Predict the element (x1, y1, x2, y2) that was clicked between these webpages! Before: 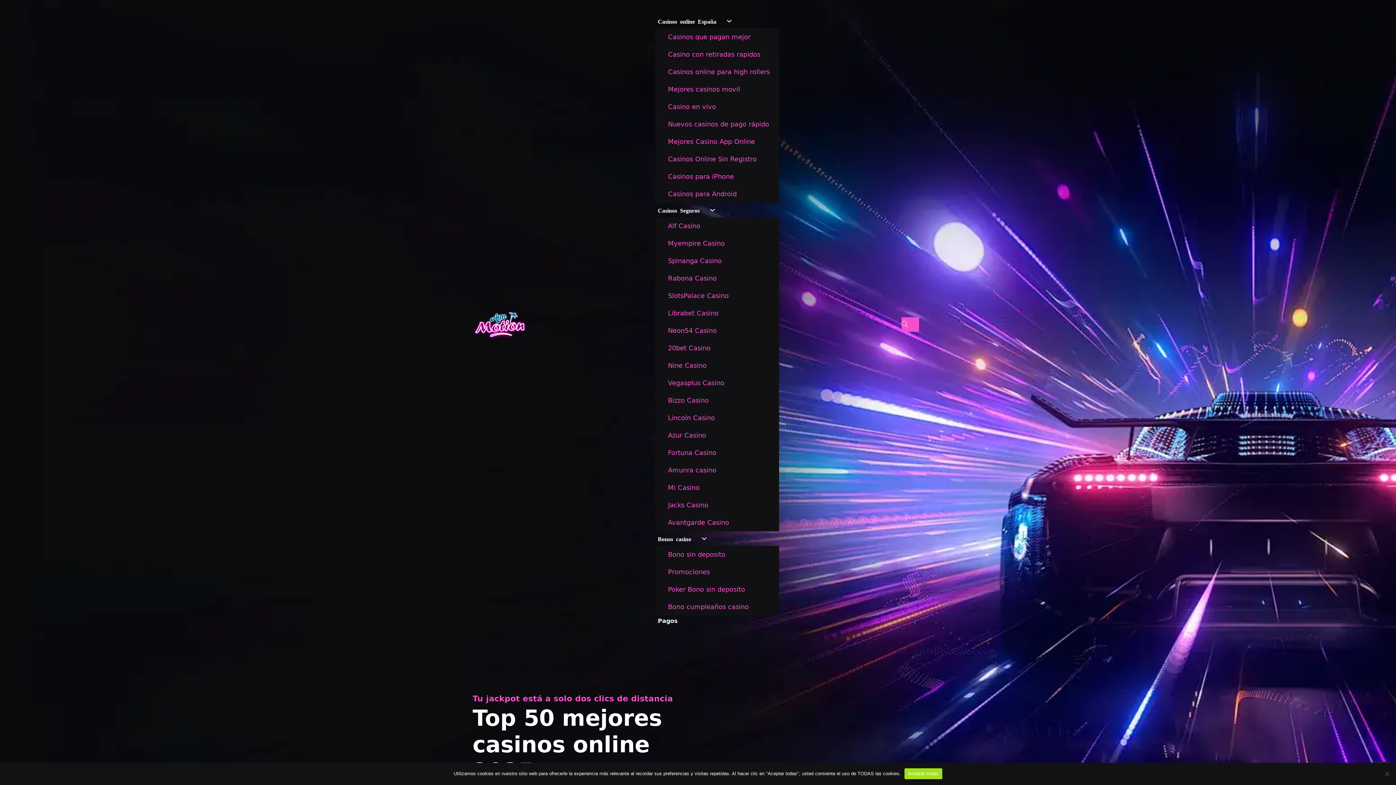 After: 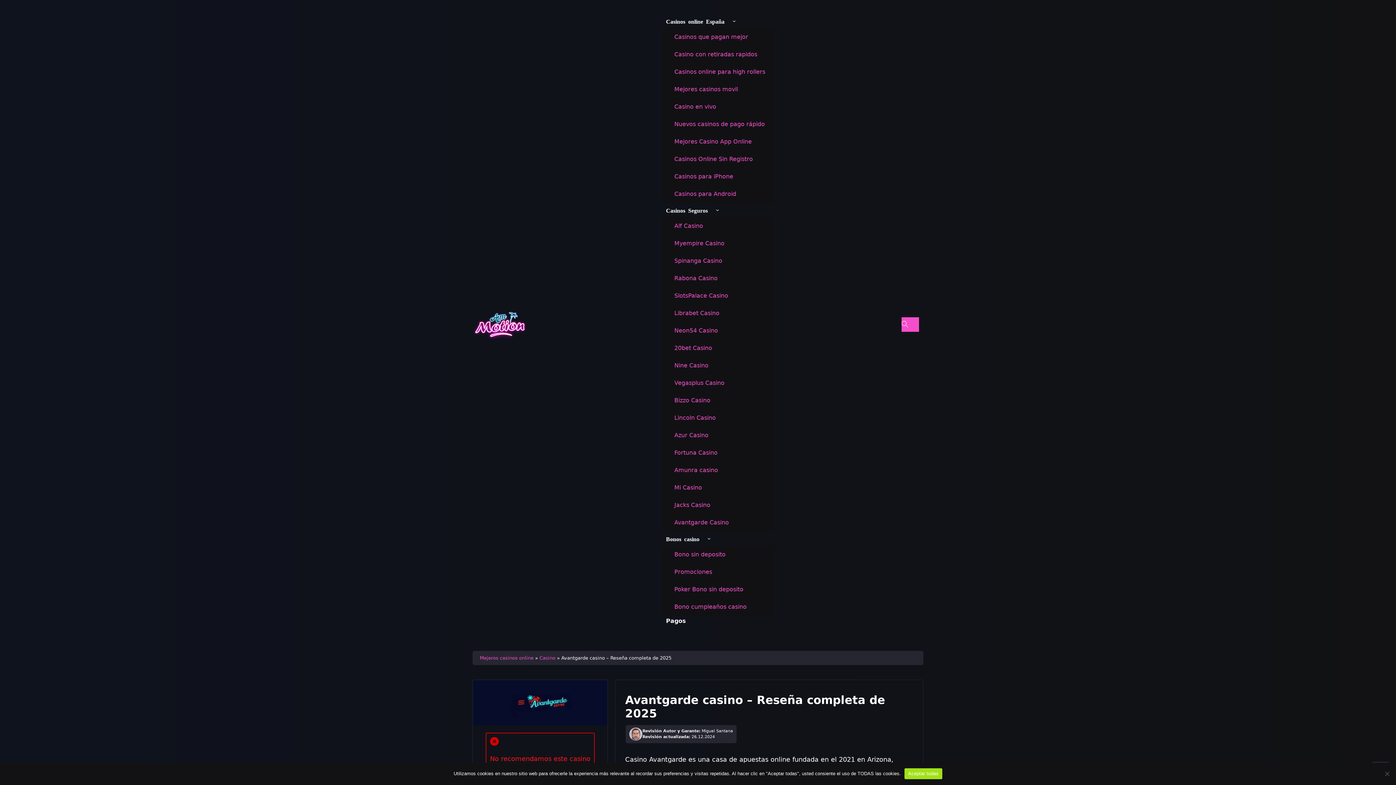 Action: bbox: (659, 518, 738, 526) label: Avantgarde Casino